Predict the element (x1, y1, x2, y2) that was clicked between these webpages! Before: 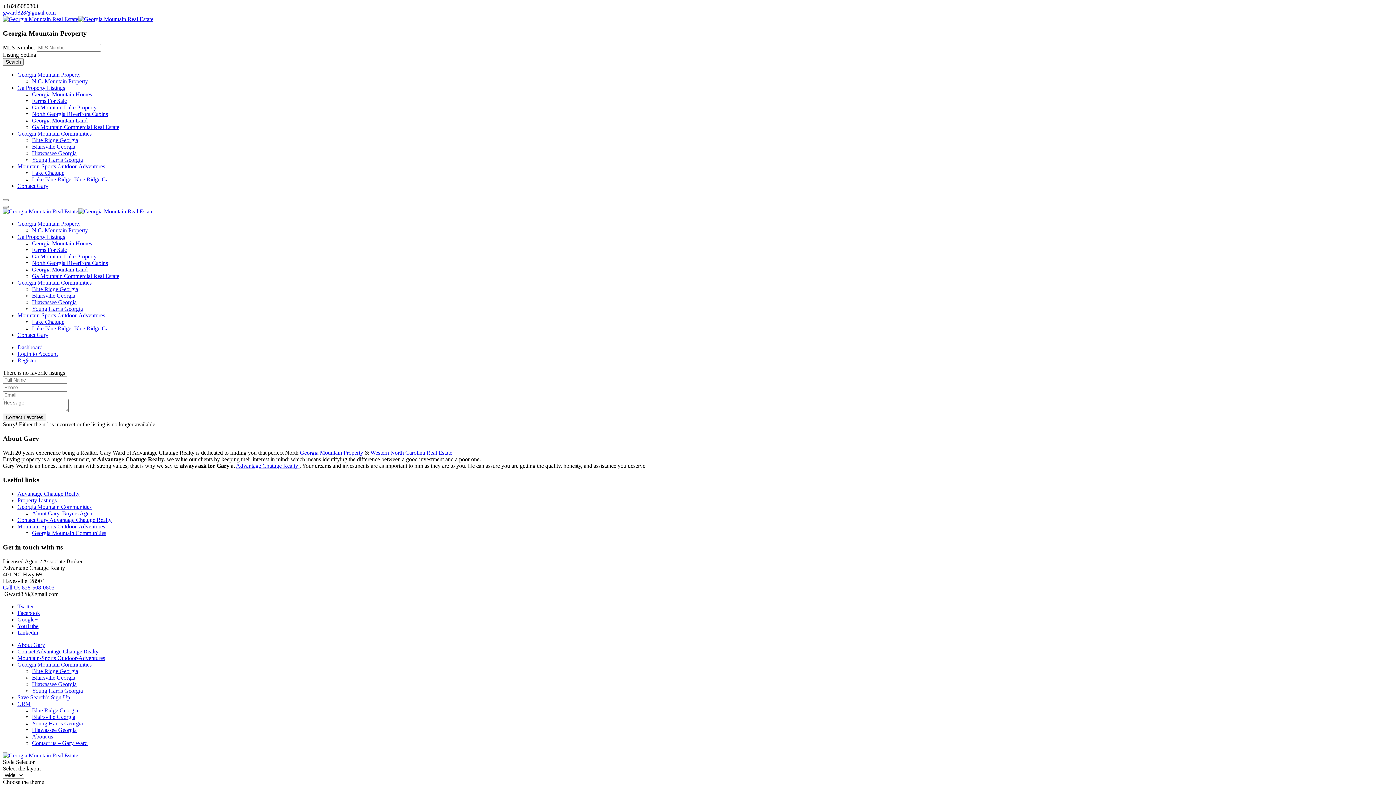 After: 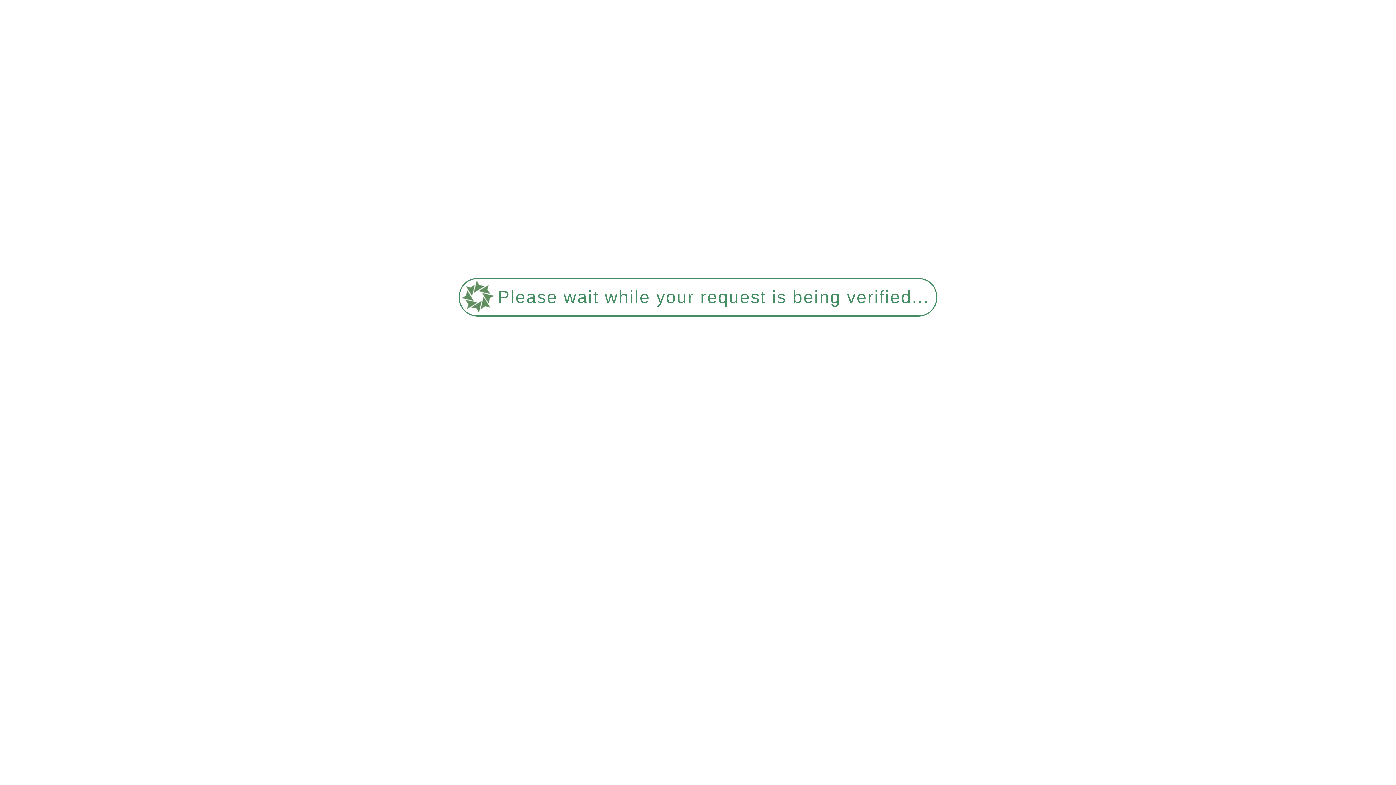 Action: bbox: (17, 344, 42, 350) label: Dashboard